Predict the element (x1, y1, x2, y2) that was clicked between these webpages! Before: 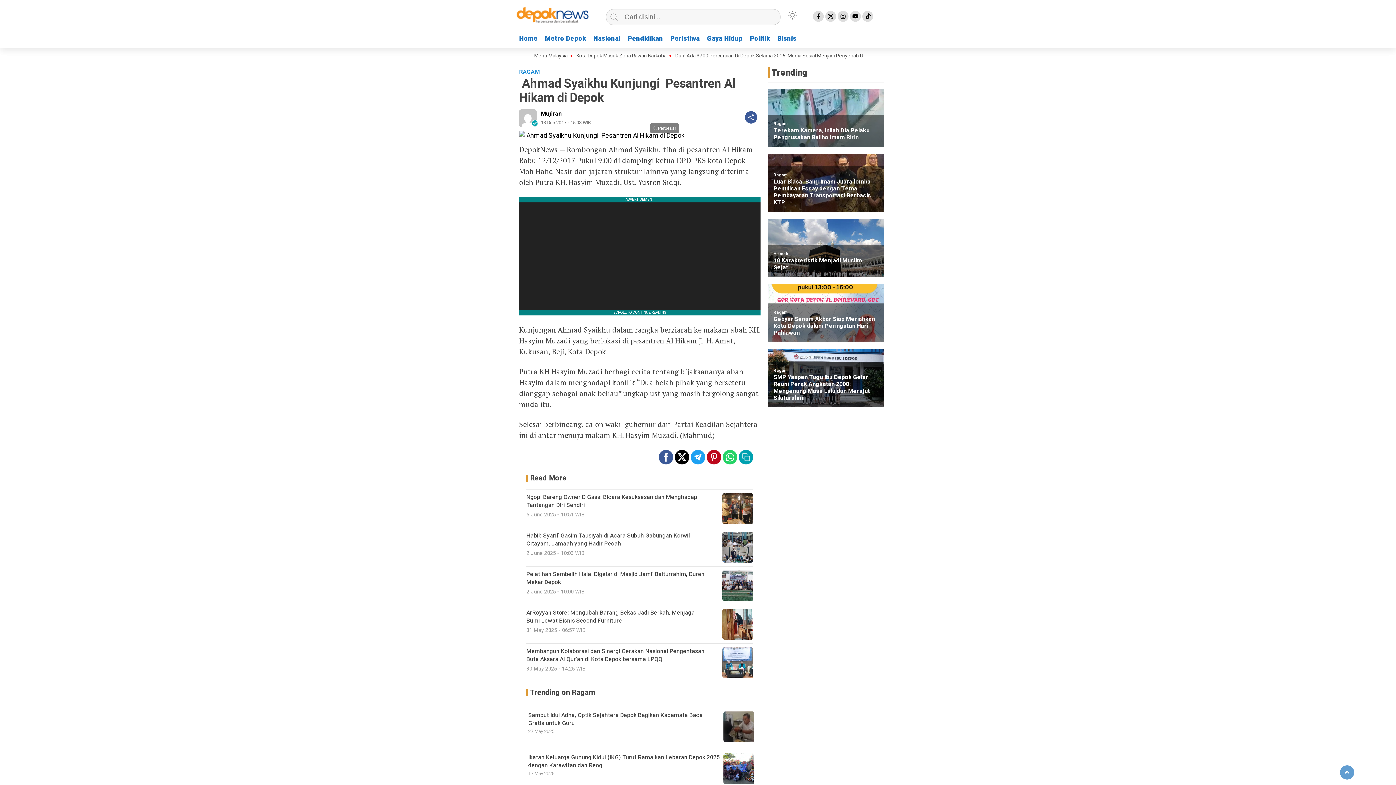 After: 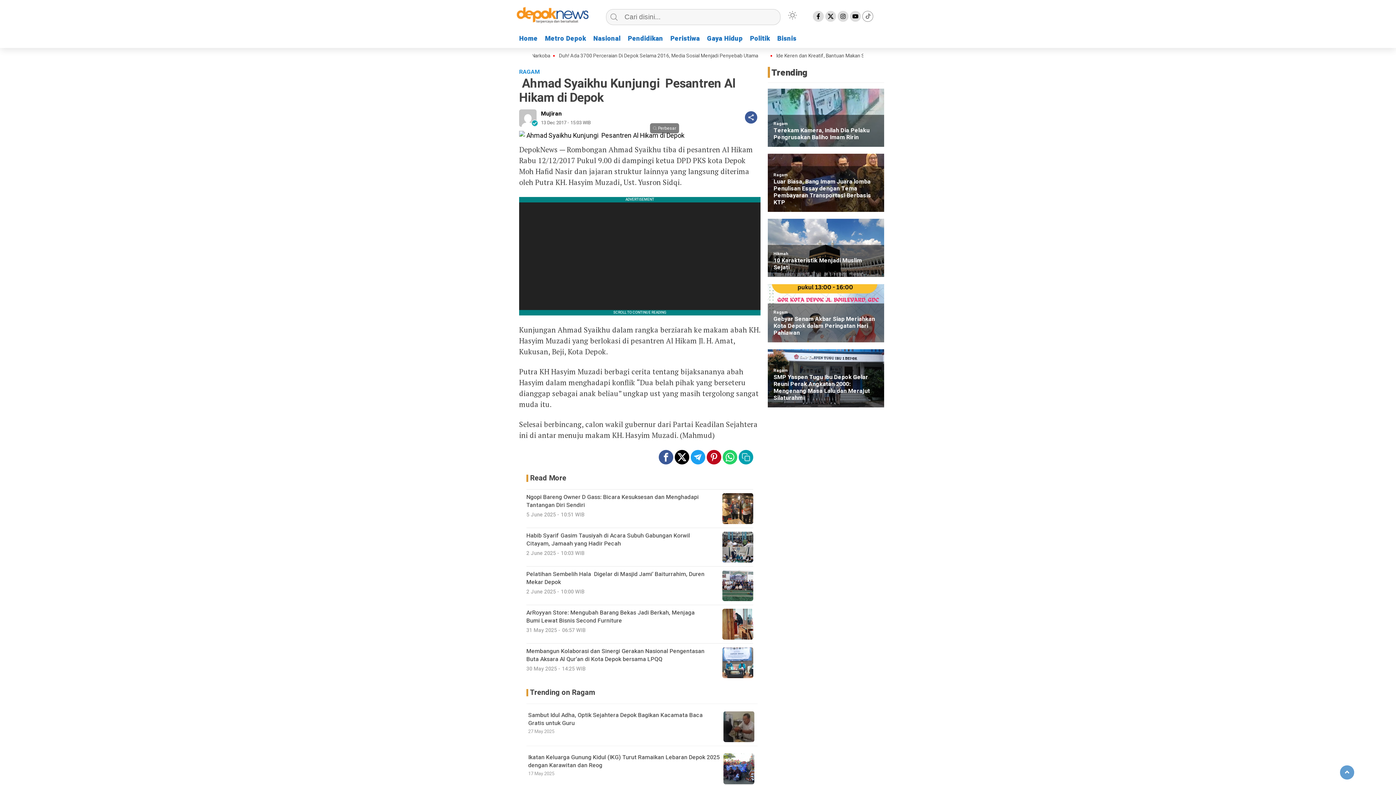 Action: bbox: (862, 10, 873, 21)